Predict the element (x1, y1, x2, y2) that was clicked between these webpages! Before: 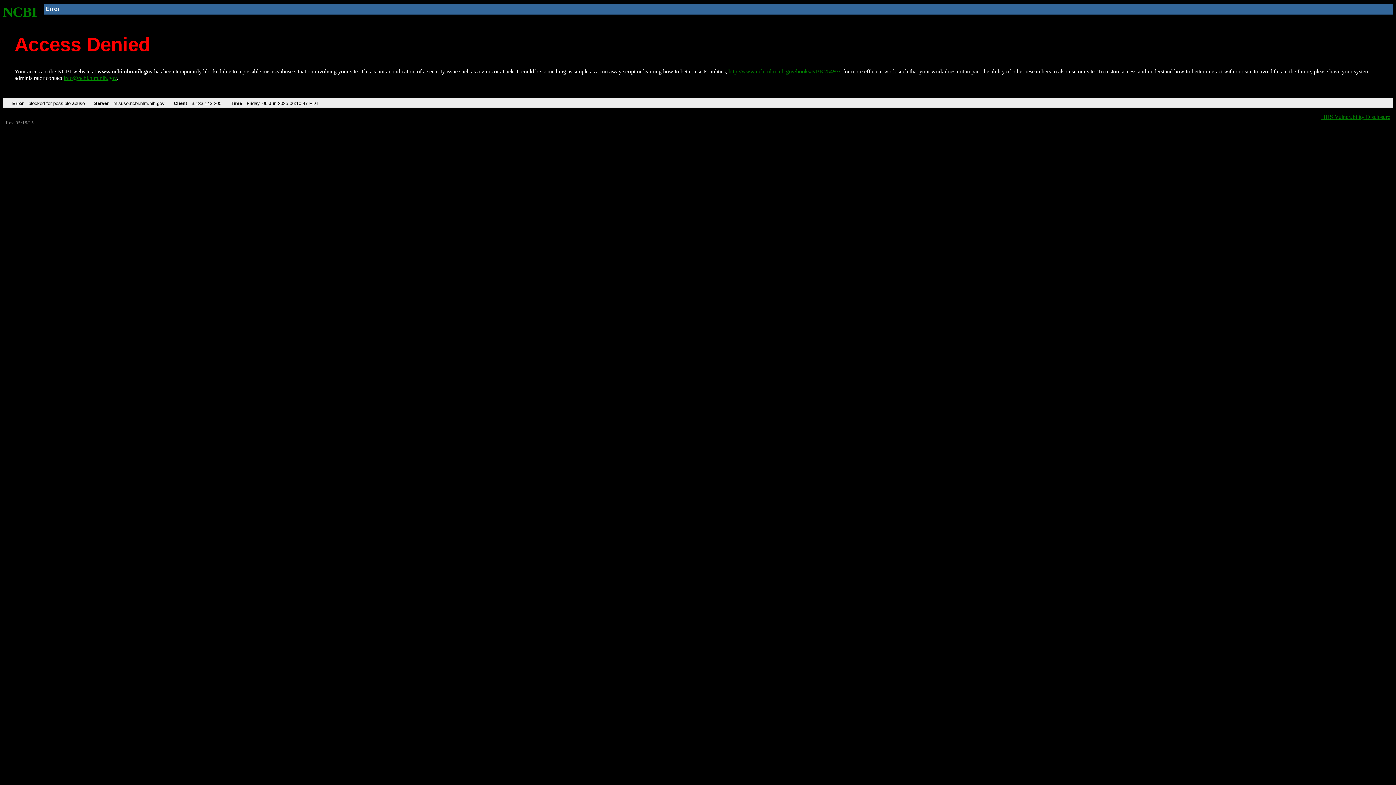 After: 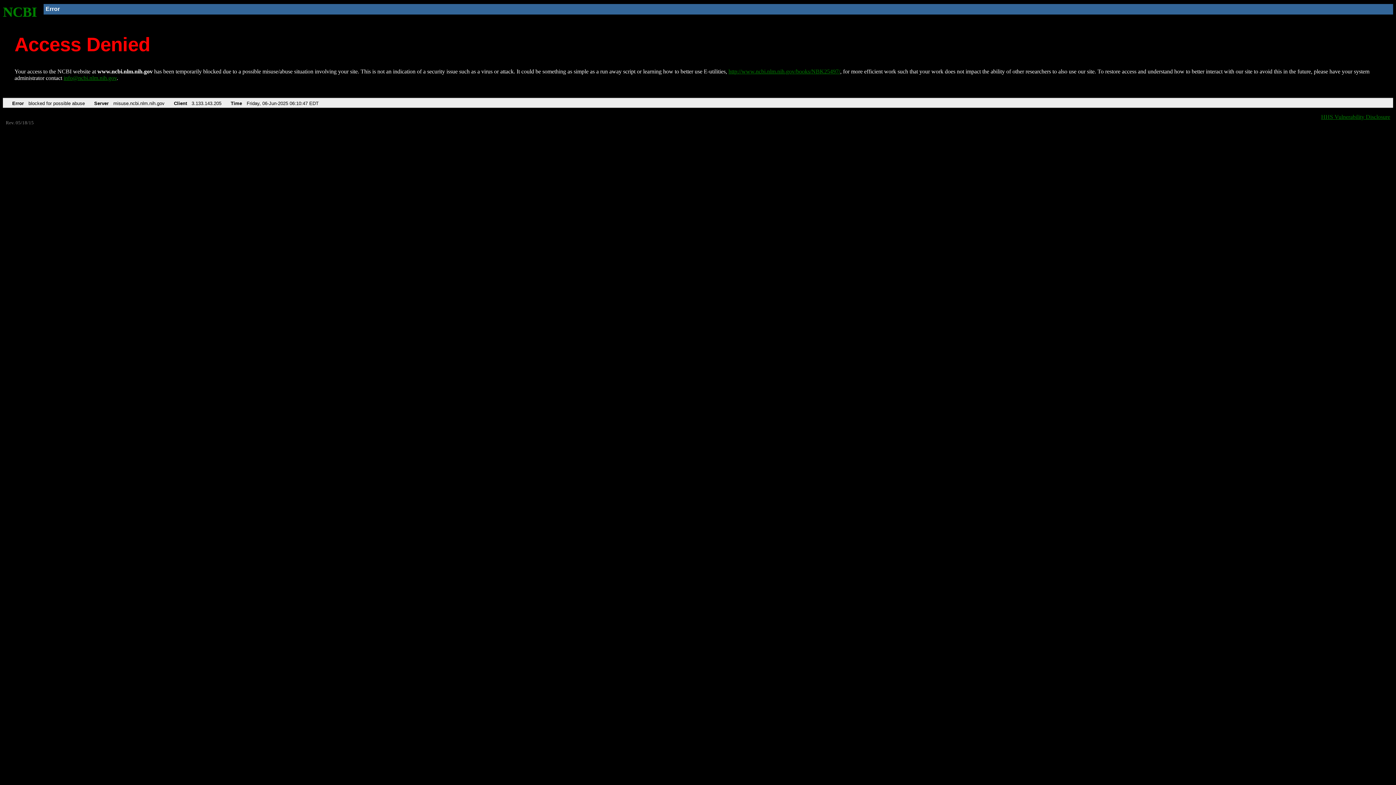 Action: bbox: (63, 75, 116, 81) label: info@ncbi.nlm.nih.gov